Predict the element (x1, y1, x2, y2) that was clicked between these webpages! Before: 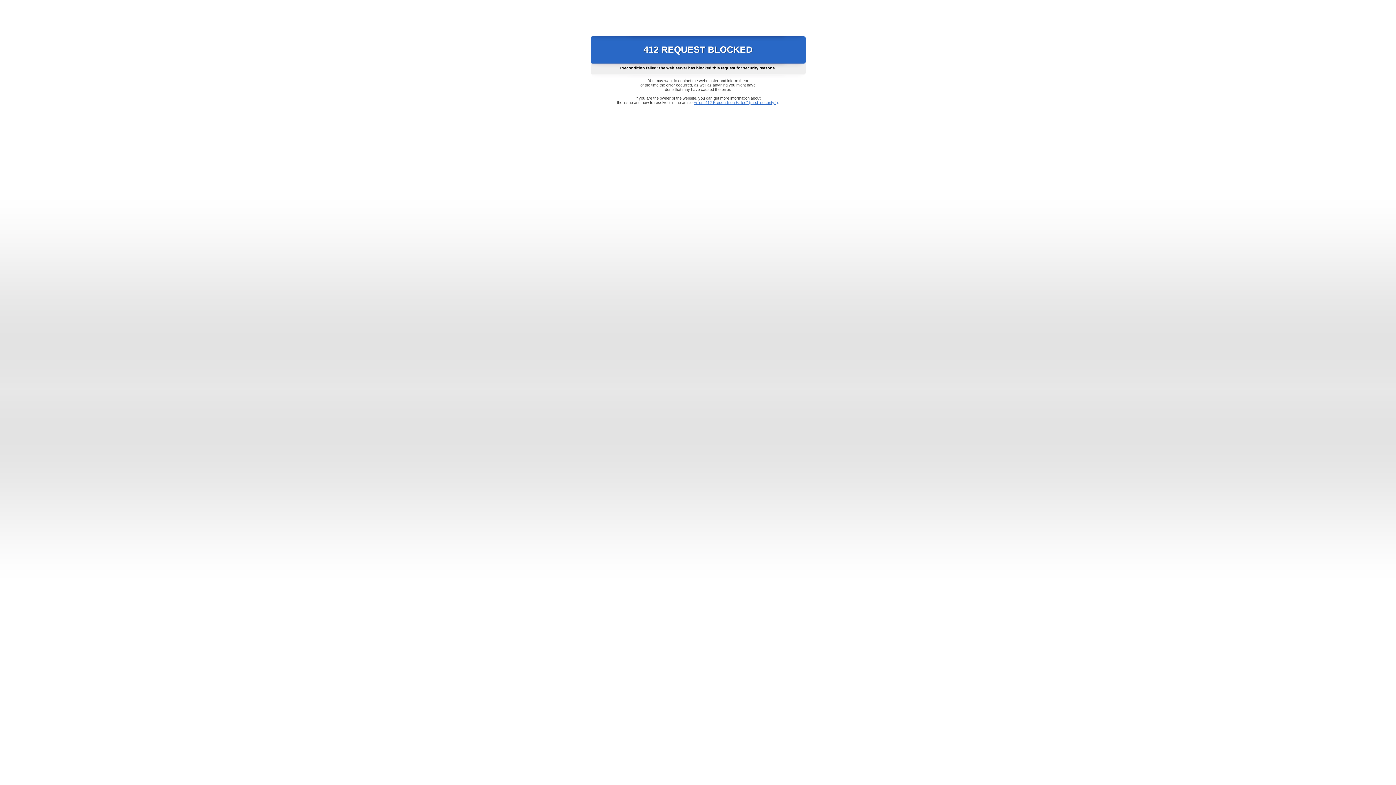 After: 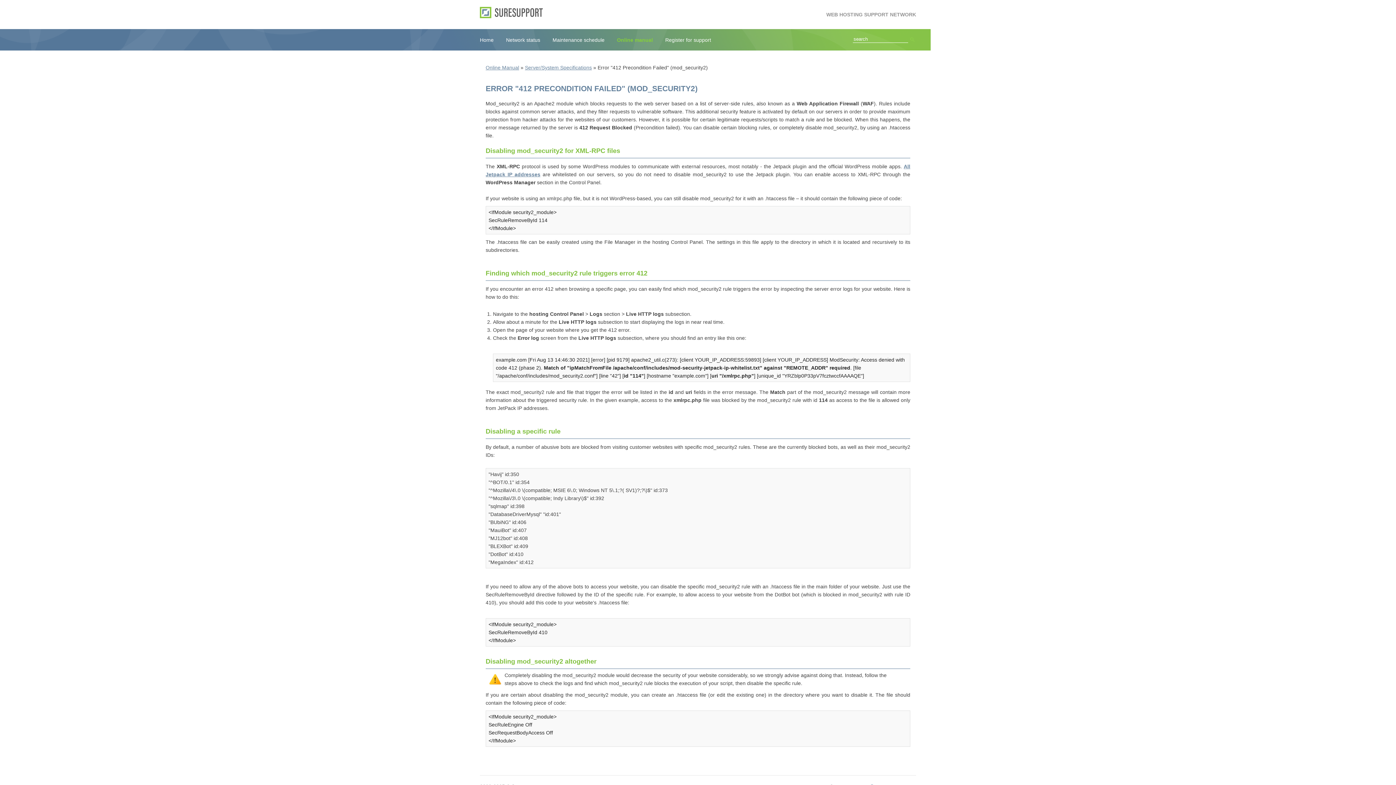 Action: label: Error "412 Precondition Failed" (mod_security2) bbox: (693, 100, 778, 104)